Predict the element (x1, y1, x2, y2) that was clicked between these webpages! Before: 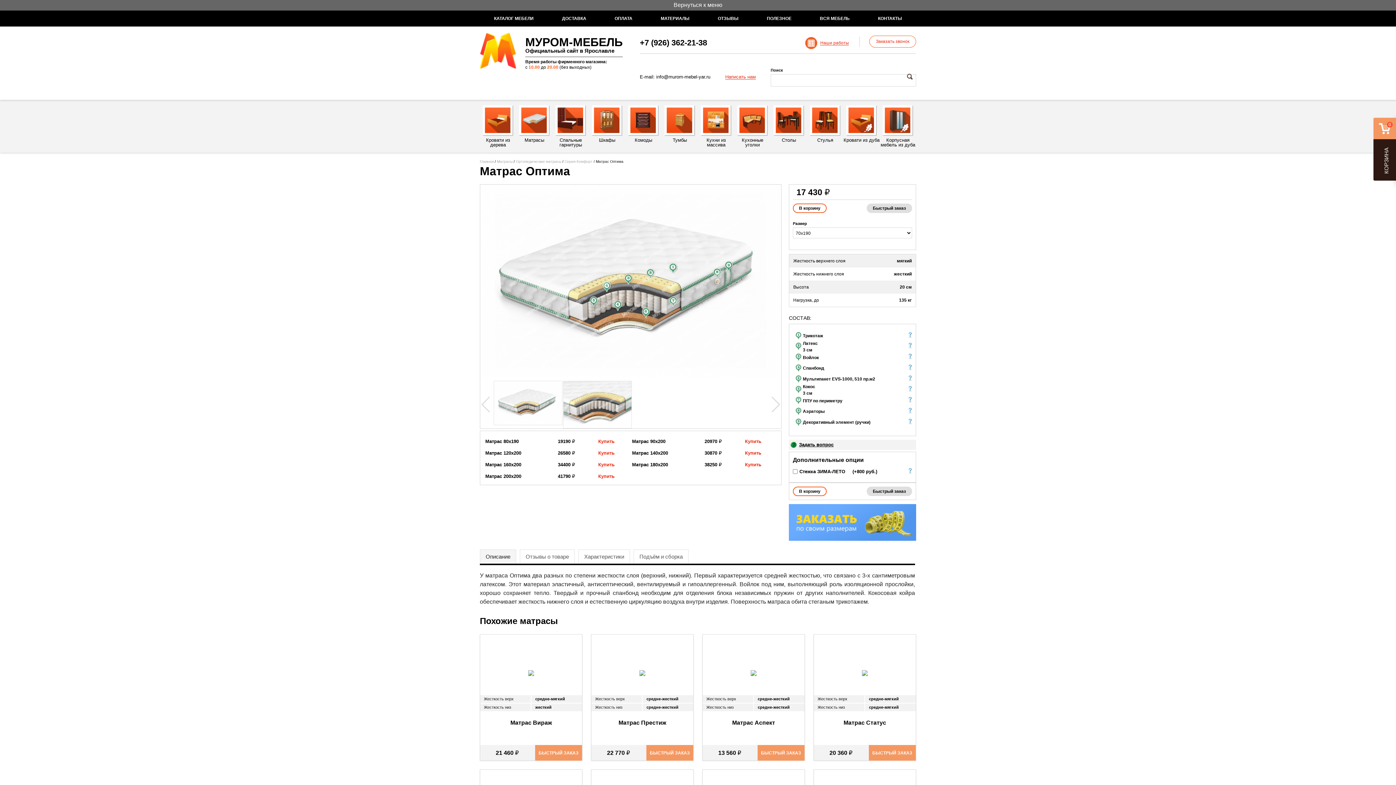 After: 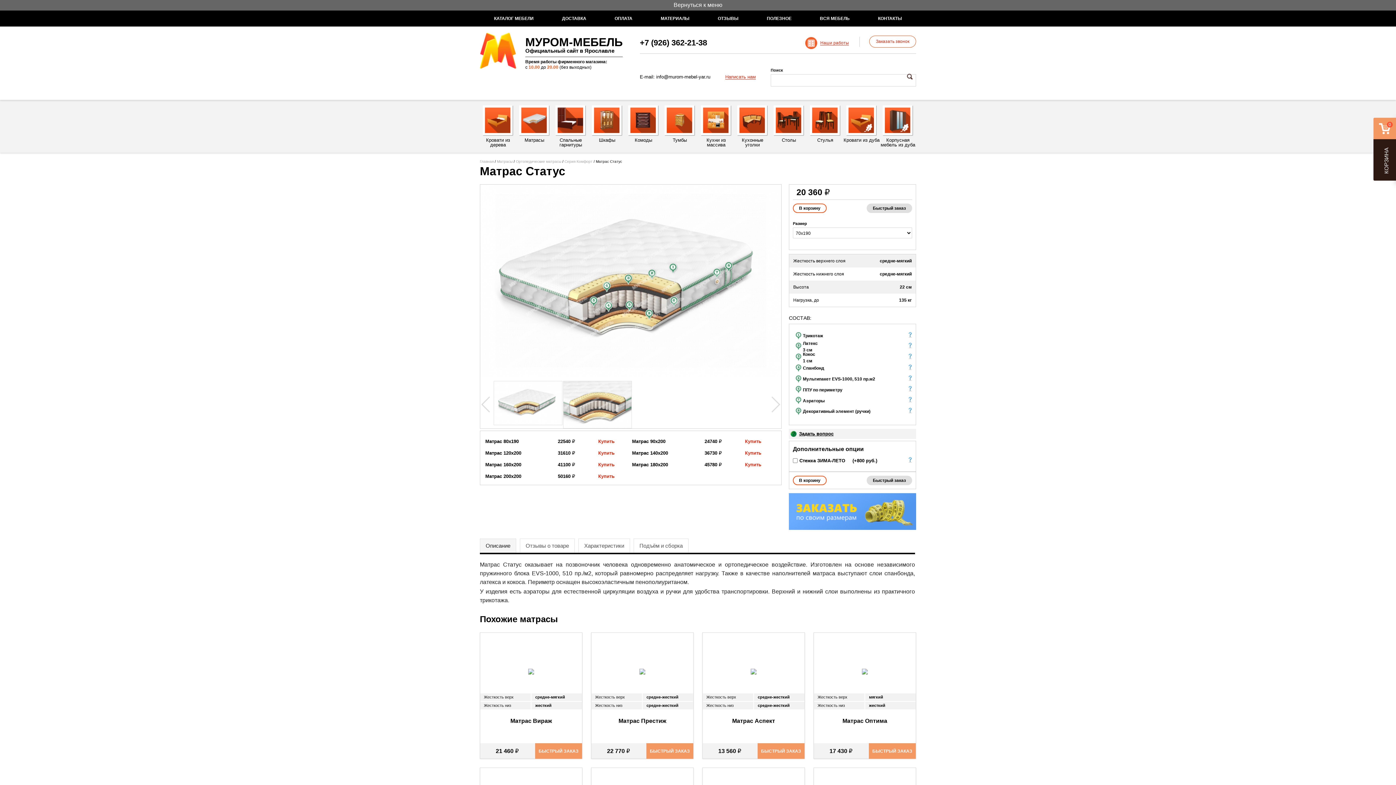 Action: label: Жесткость верх
средне-мягкий
Жесткость низ
средне-мягкий
Матрас Статус bbox: (814, 634, 916, 735)